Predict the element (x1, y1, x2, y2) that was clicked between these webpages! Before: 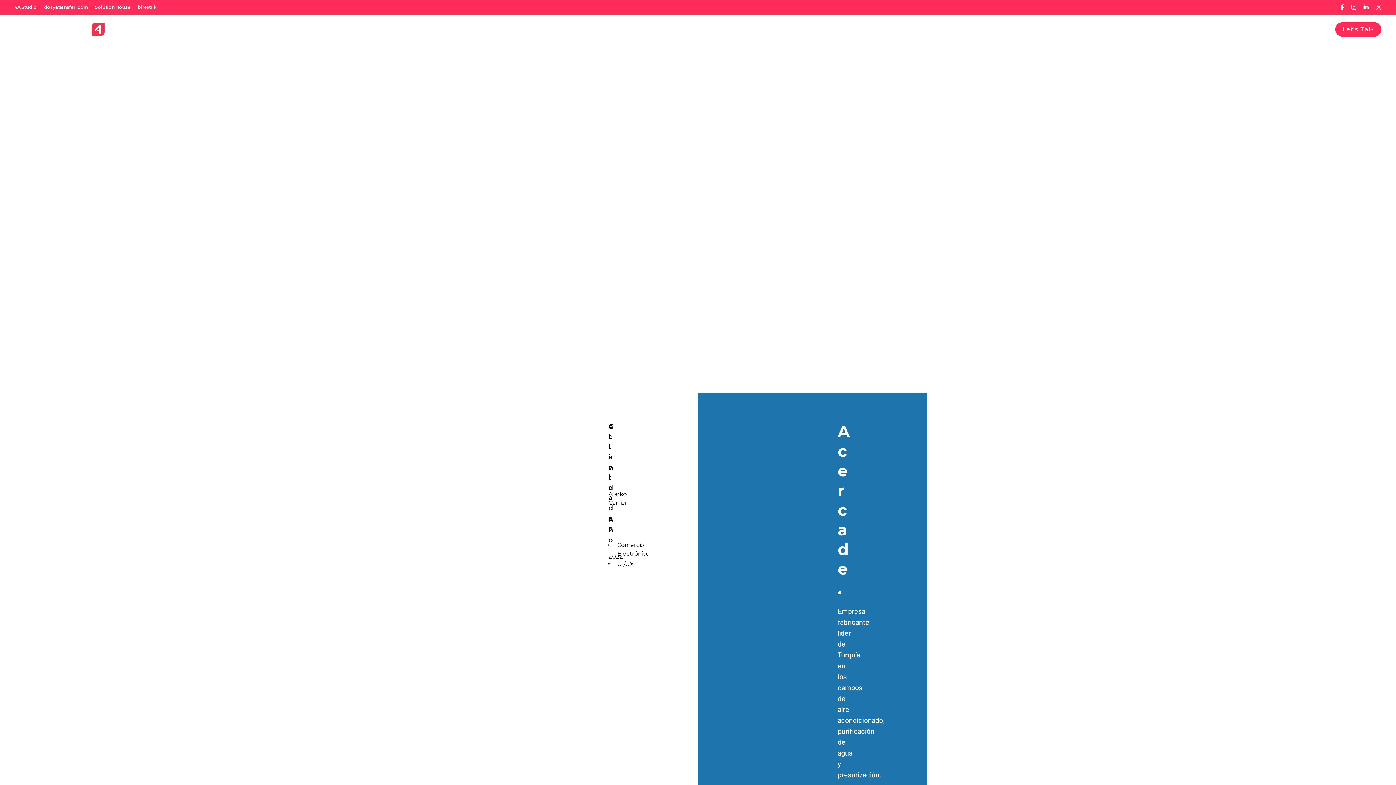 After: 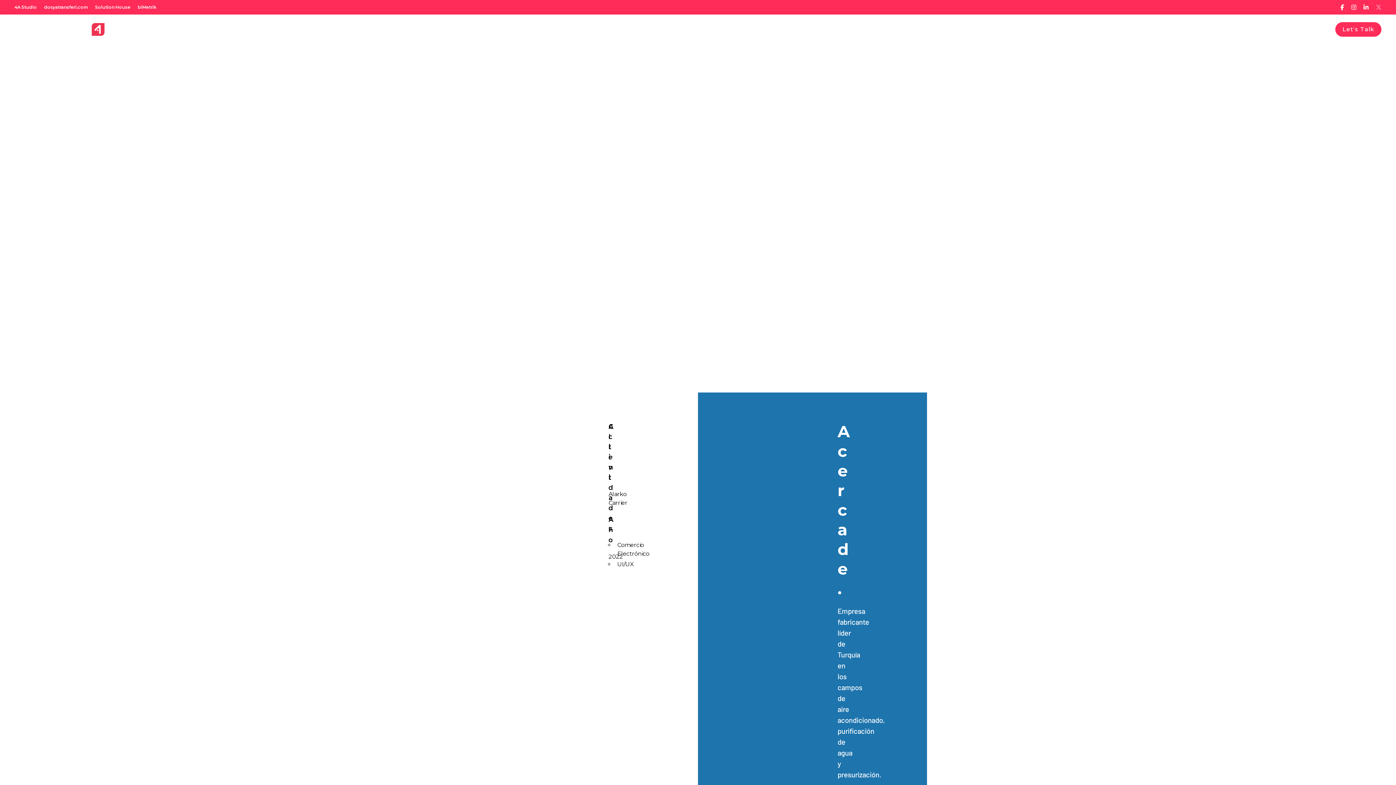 Action: bbox: (1376, 0, 1381, 14)